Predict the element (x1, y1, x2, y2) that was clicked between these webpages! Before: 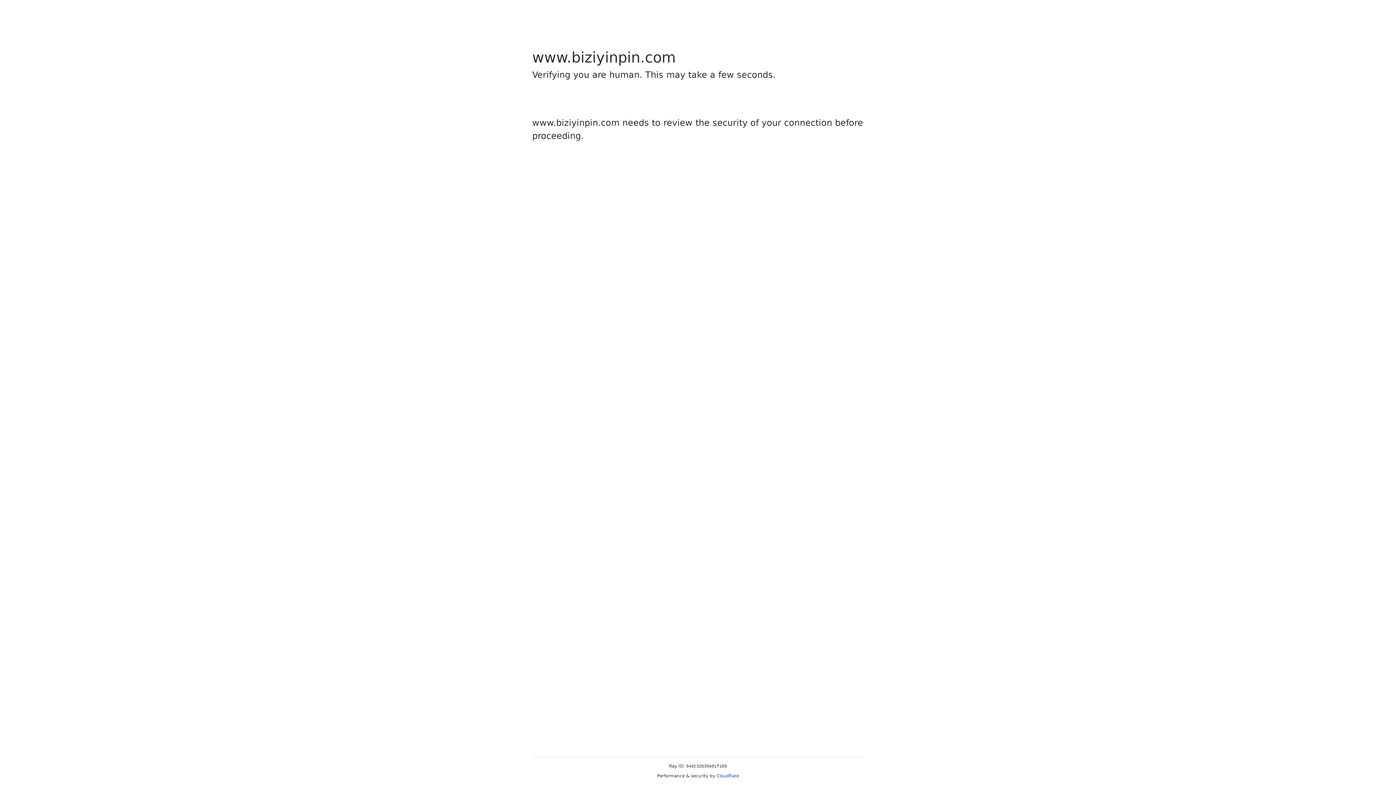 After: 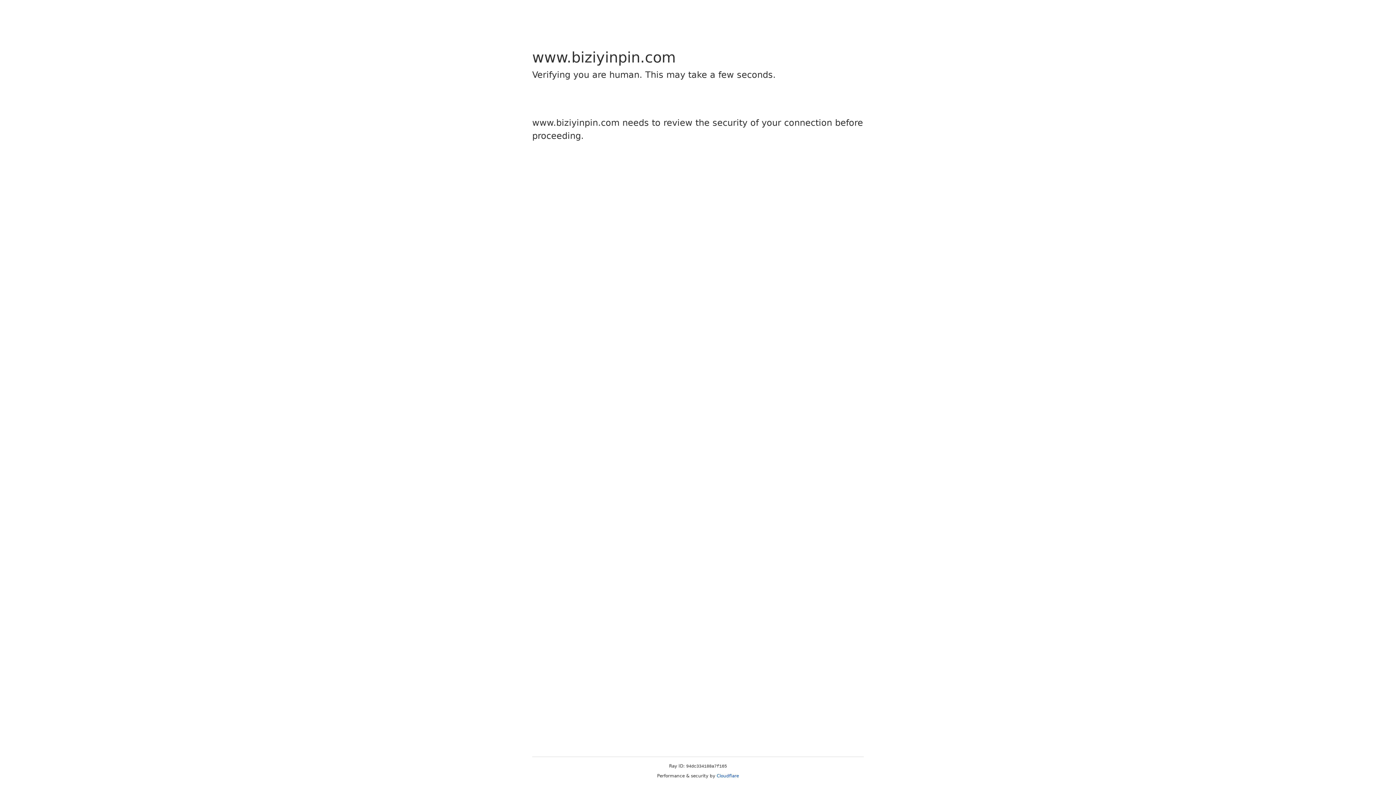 Action: bbox: (716, 773, 739, 778) label: Cloudflare